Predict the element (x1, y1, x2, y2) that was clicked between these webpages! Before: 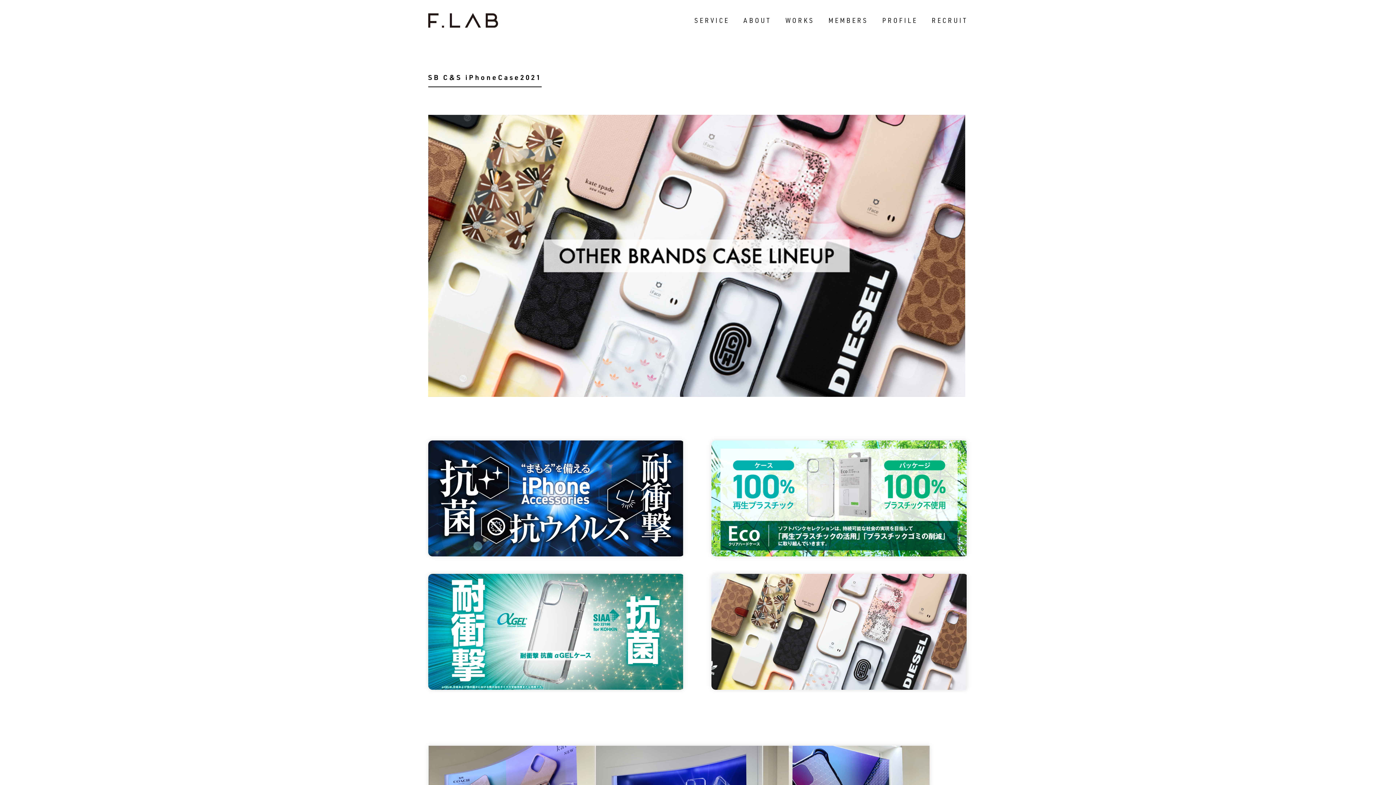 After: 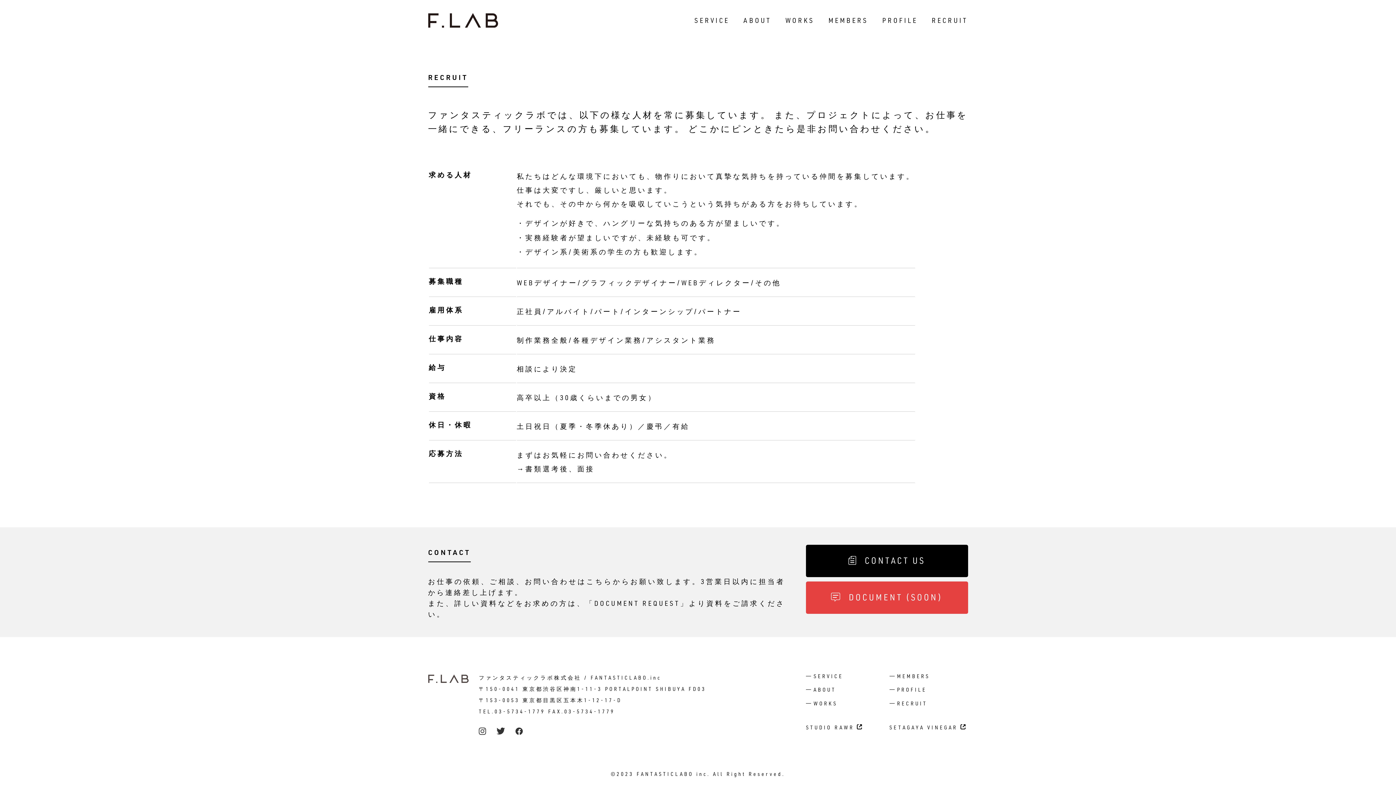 Action: bbox: (931, 15, 968, 24) label: RECRUIT